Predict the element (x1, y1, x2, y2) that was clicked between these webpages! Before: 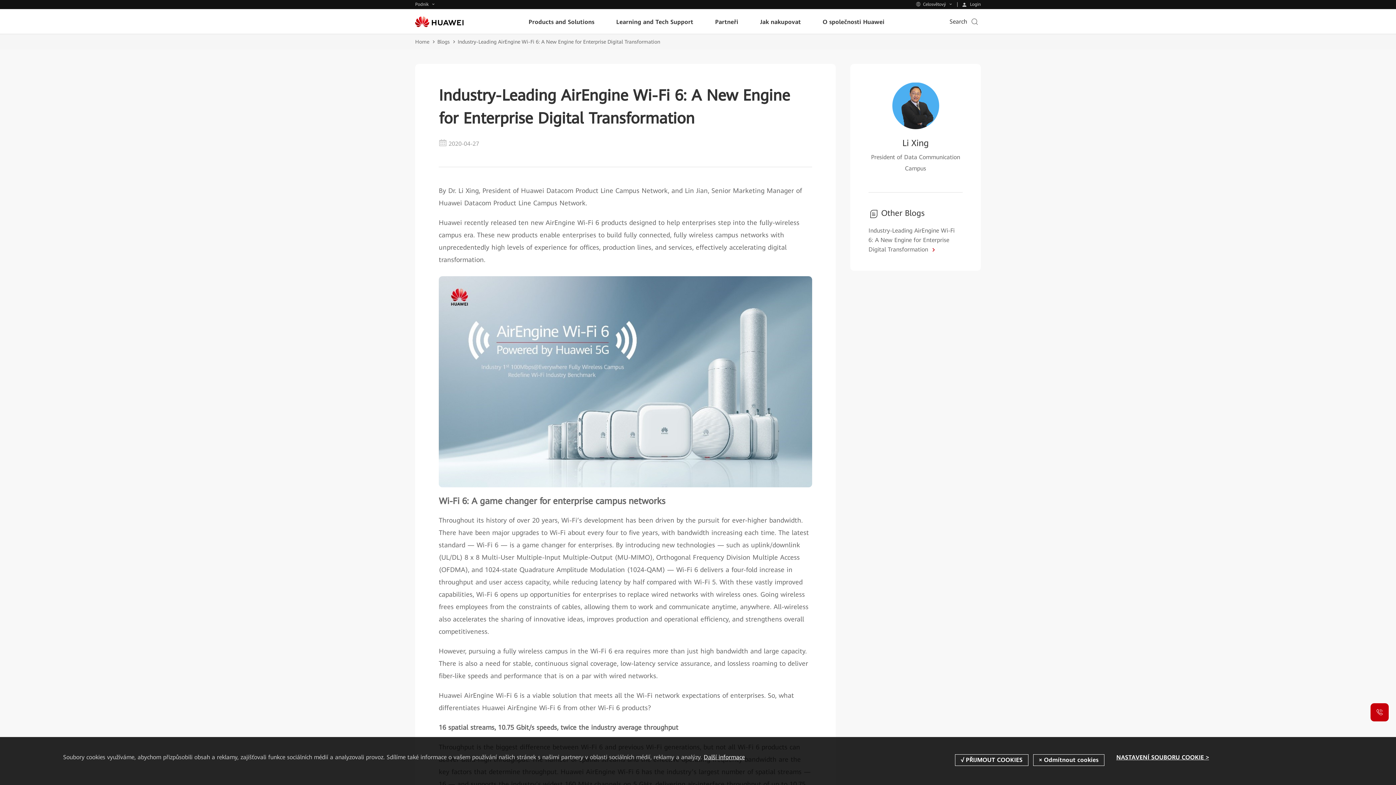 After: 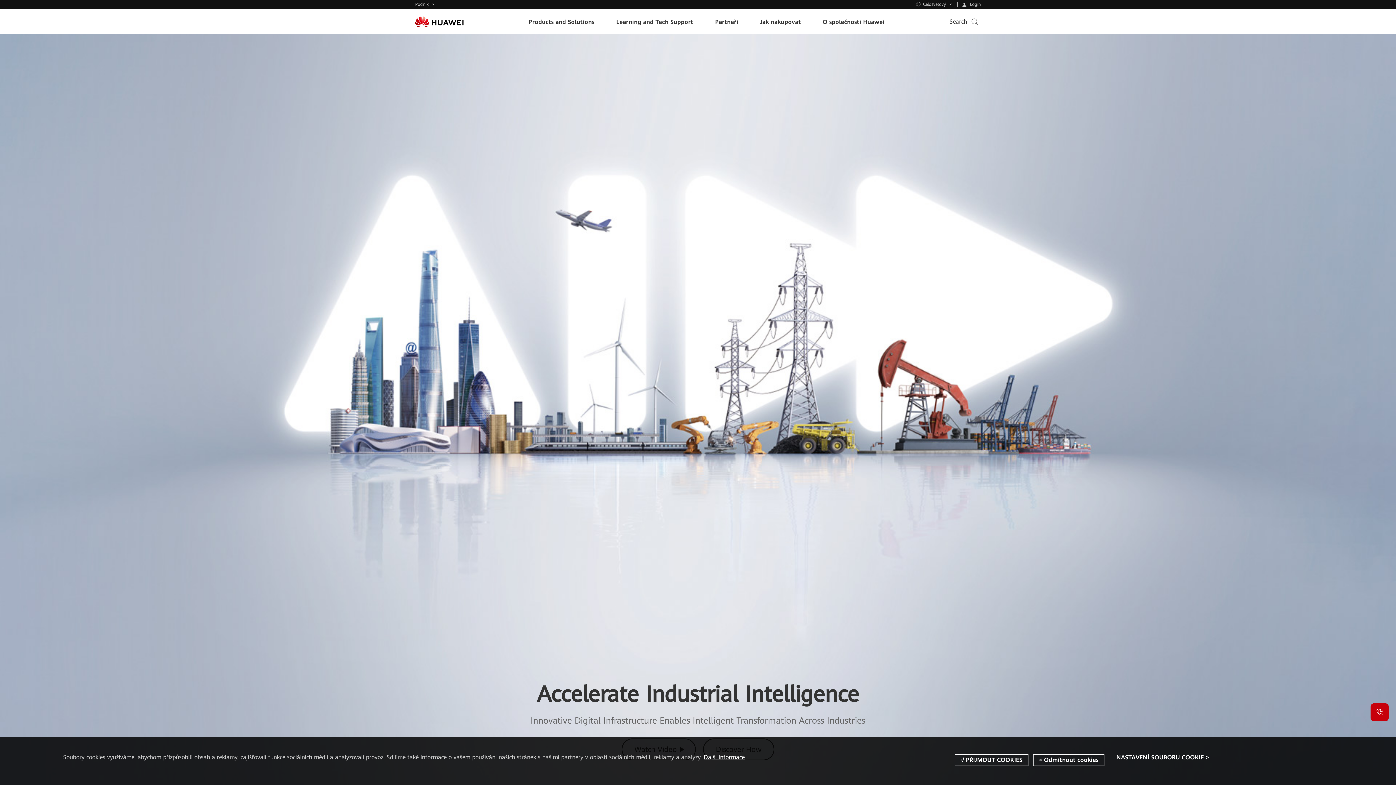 Action: bbox: (415, 16, 463, 27)